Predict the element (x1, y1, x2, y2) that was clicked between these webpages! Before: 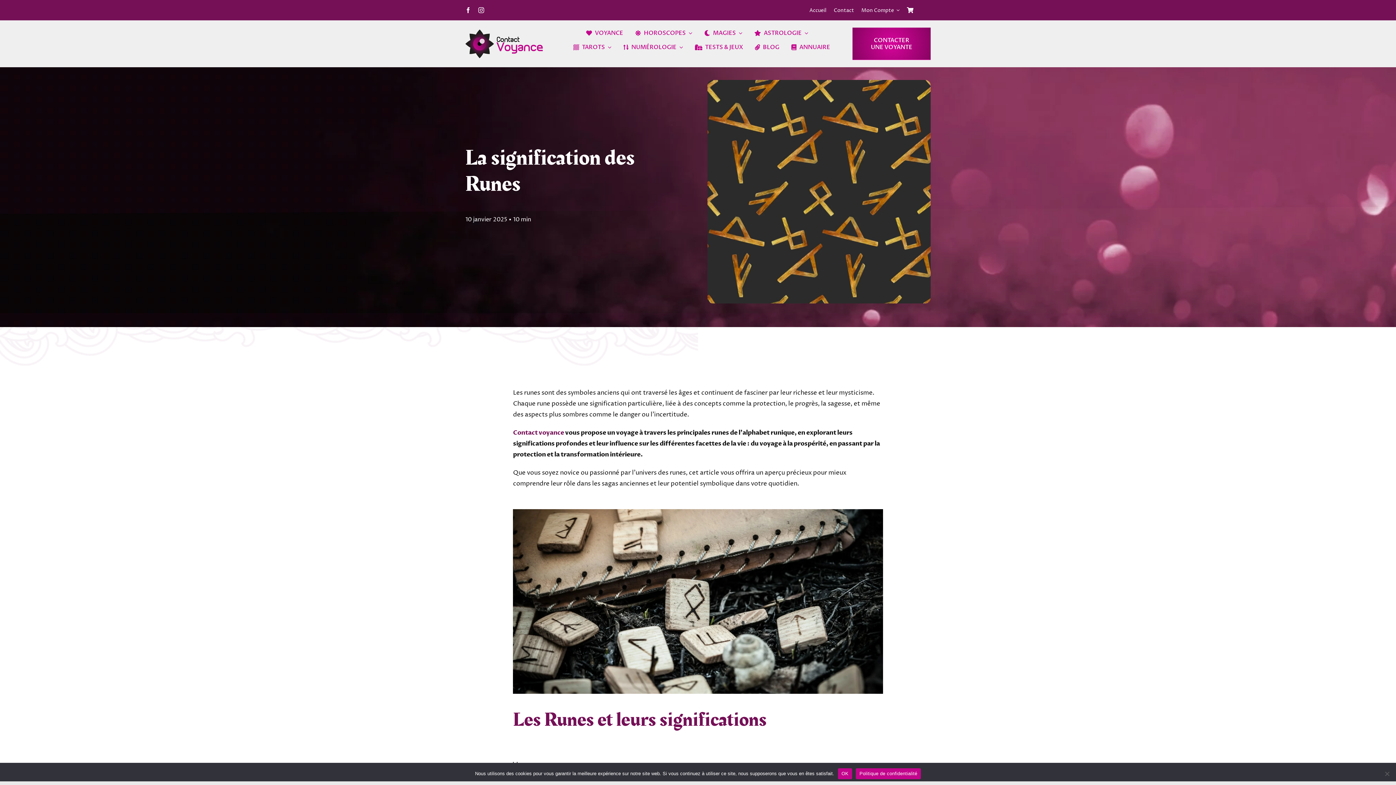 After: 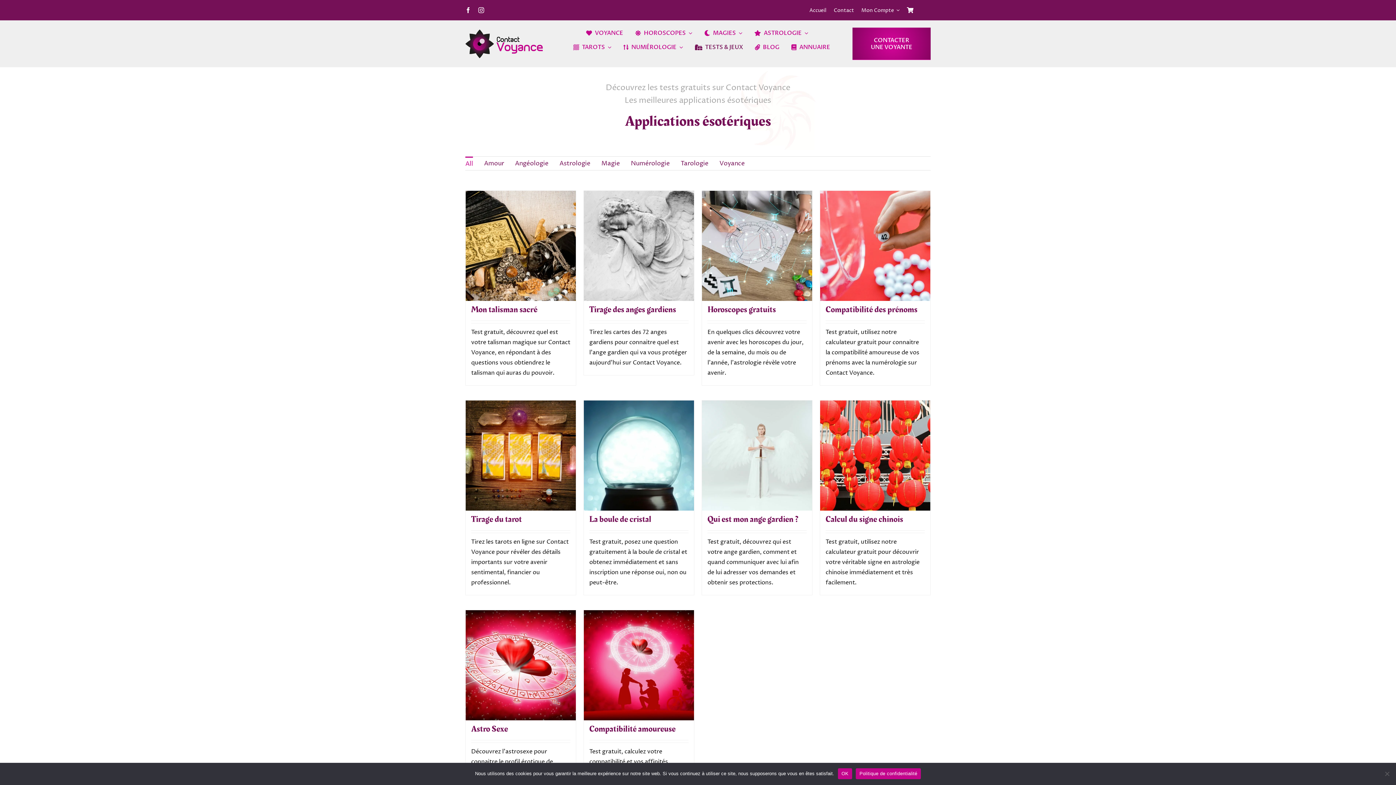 Action: label: TESTS & JEUX bbox: (692, 43, 743, 58)